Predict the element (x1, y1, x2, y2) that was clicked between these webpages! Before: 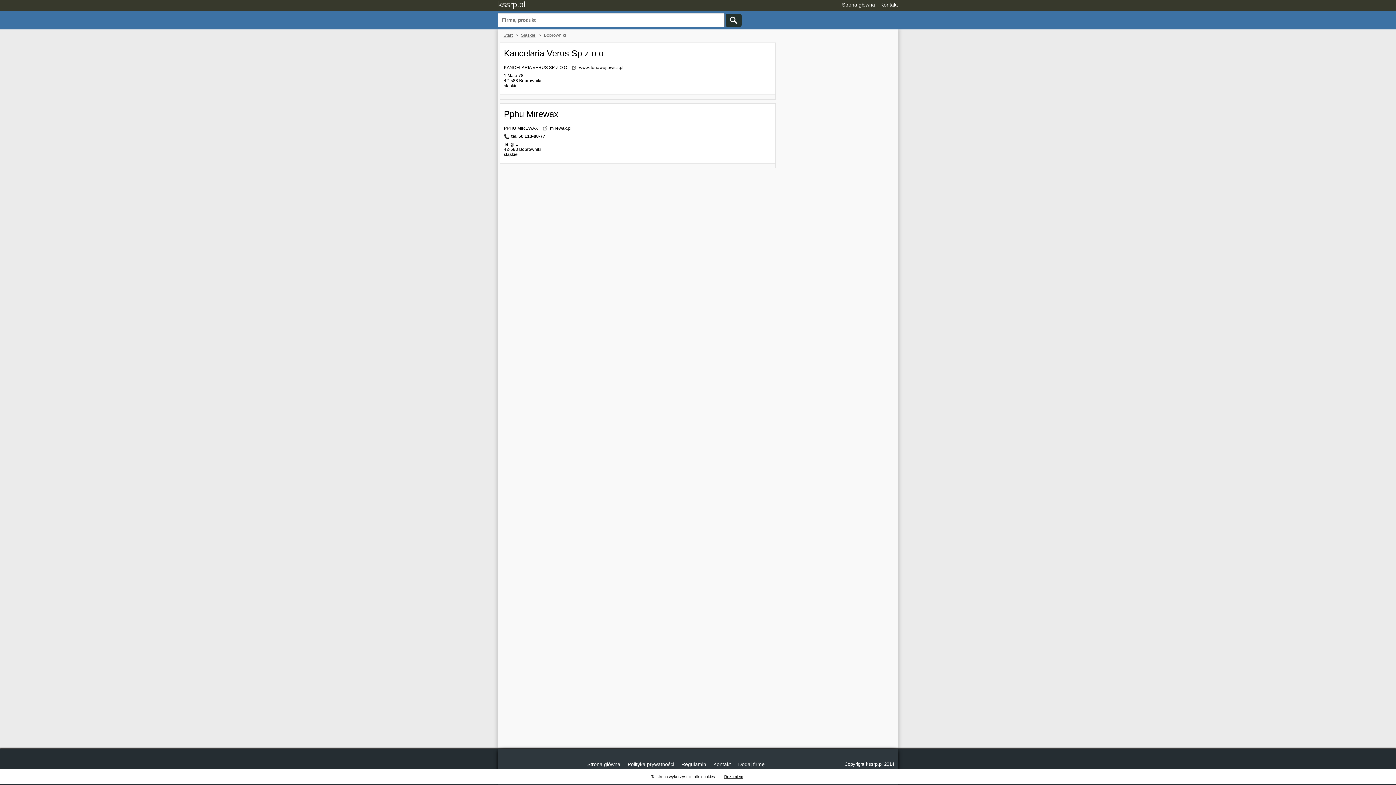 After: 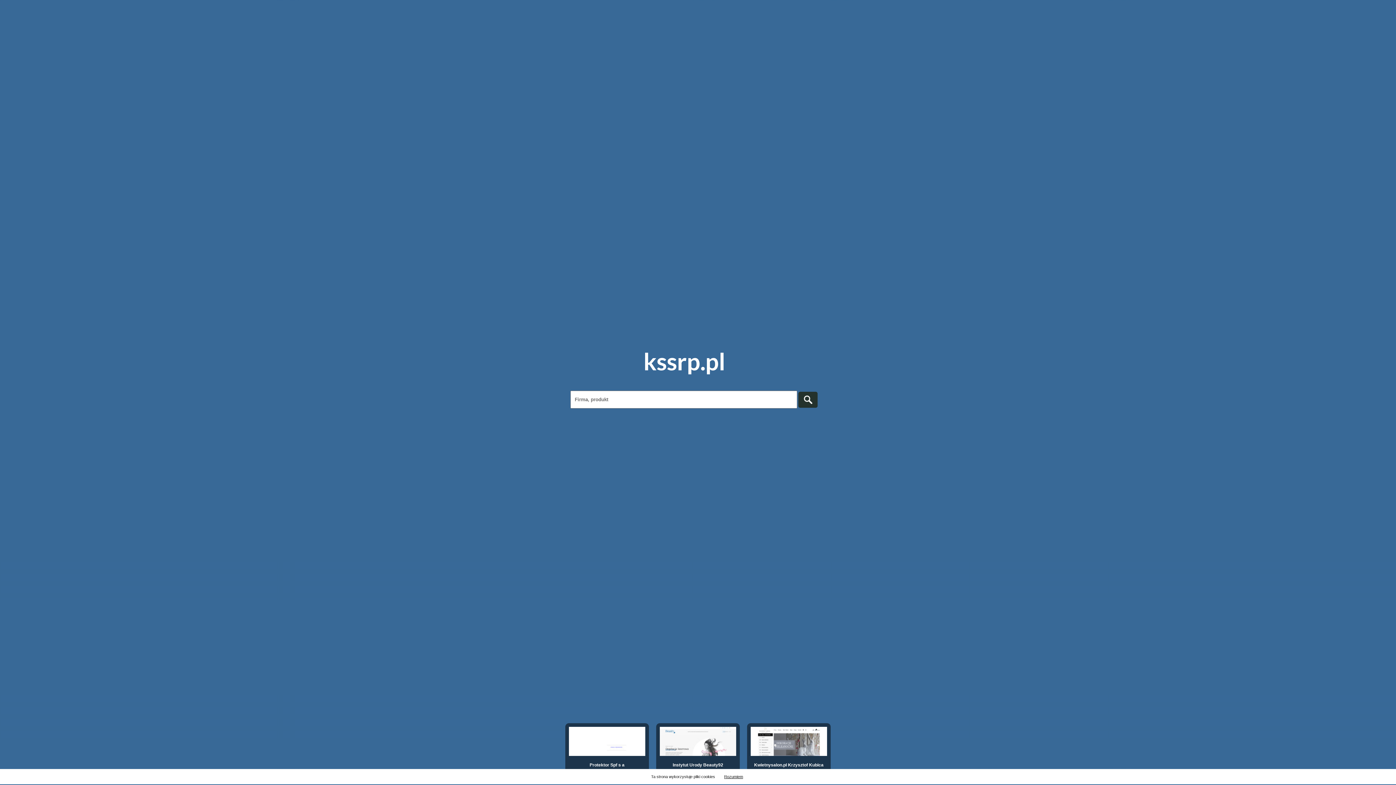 Action: label: Strona główna bbox: (842, 1, 875, 7)